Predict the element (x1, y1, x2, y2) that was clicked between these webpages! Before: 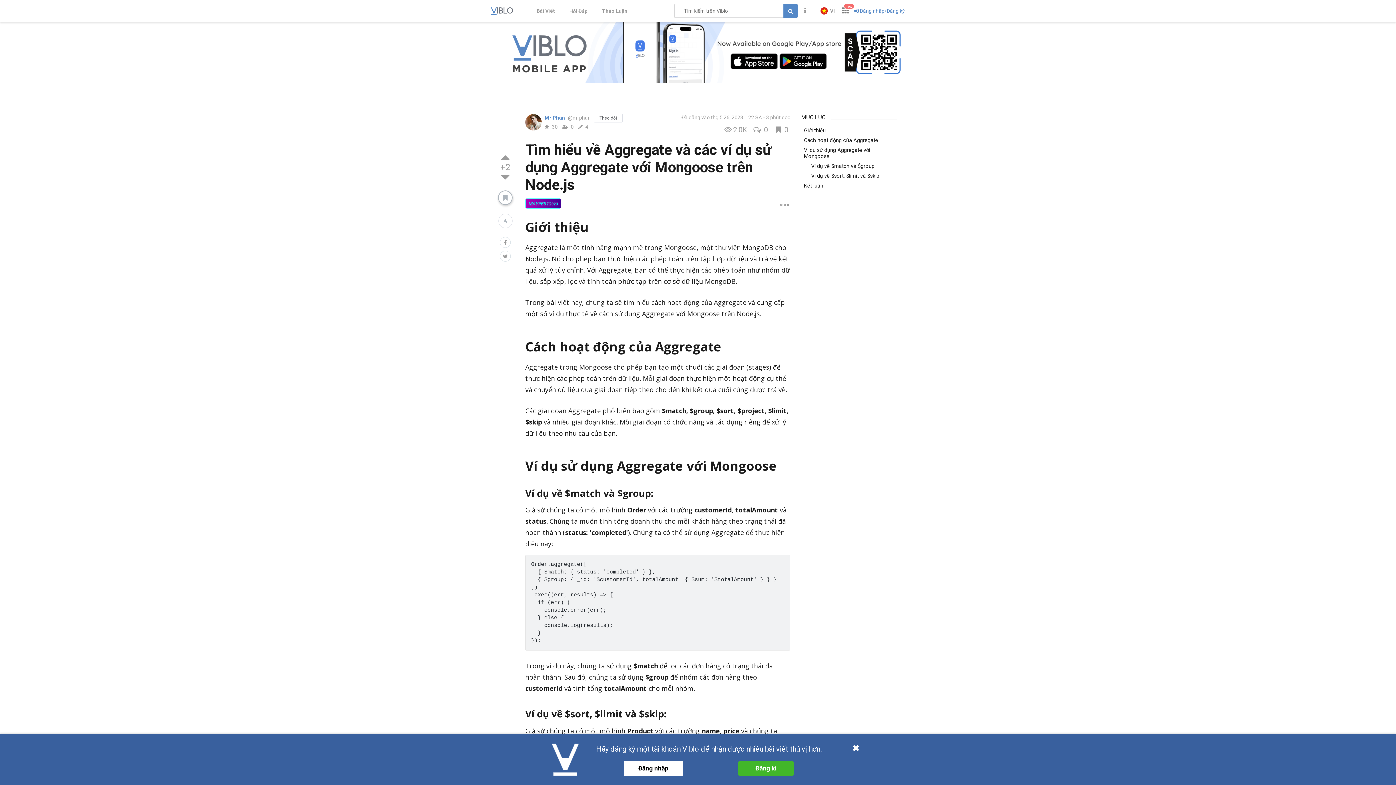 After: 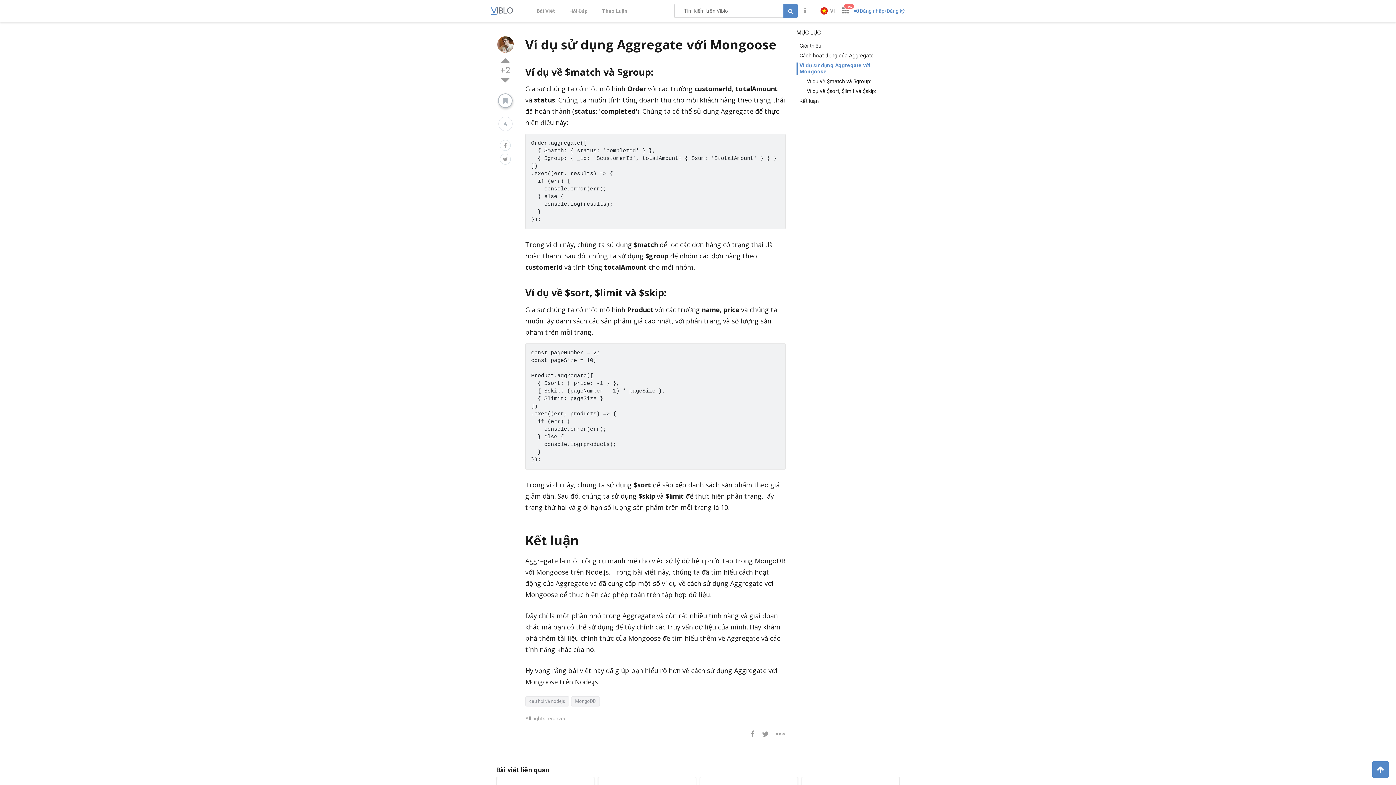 Action: label: Ví dụ sử dụng Aggregate với Mongoose bbox: (801, 147, 897, 159)